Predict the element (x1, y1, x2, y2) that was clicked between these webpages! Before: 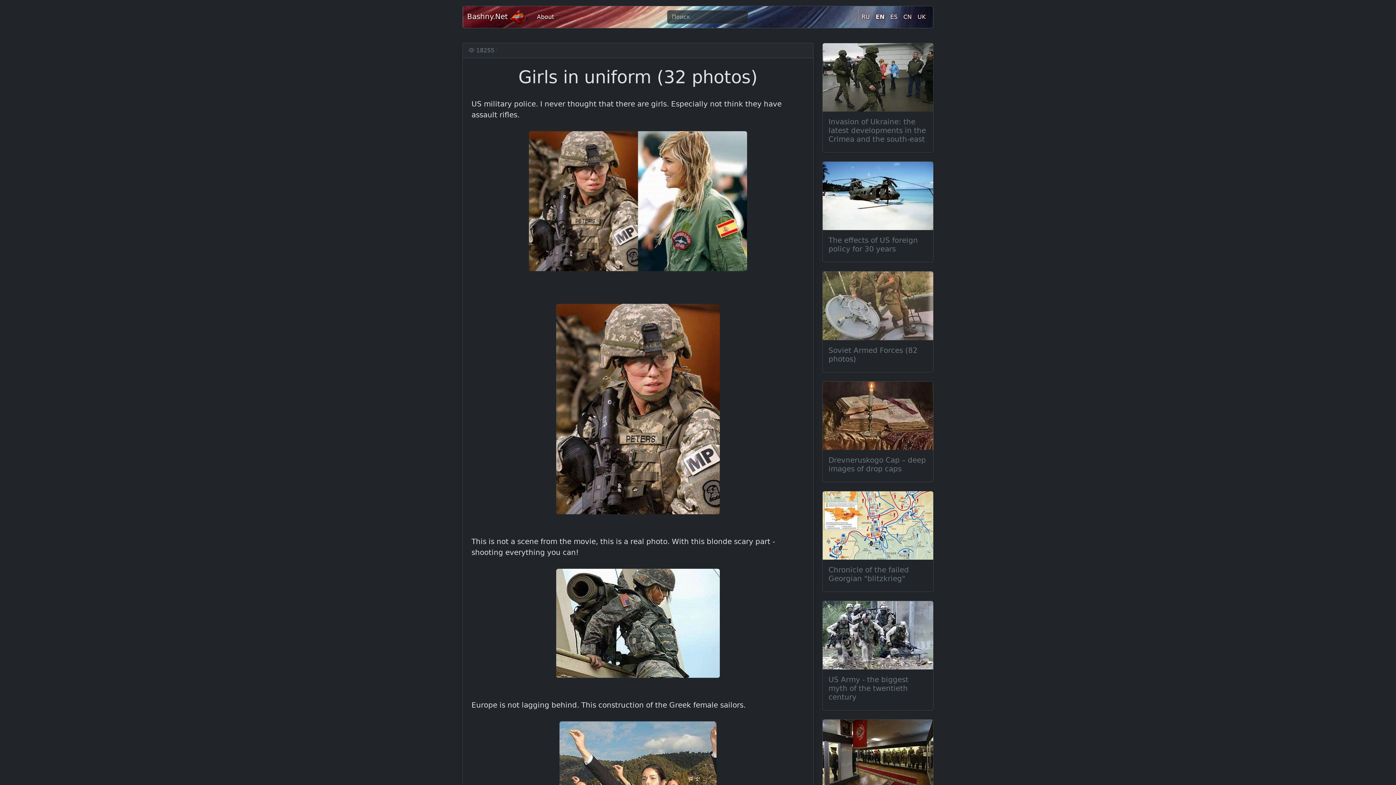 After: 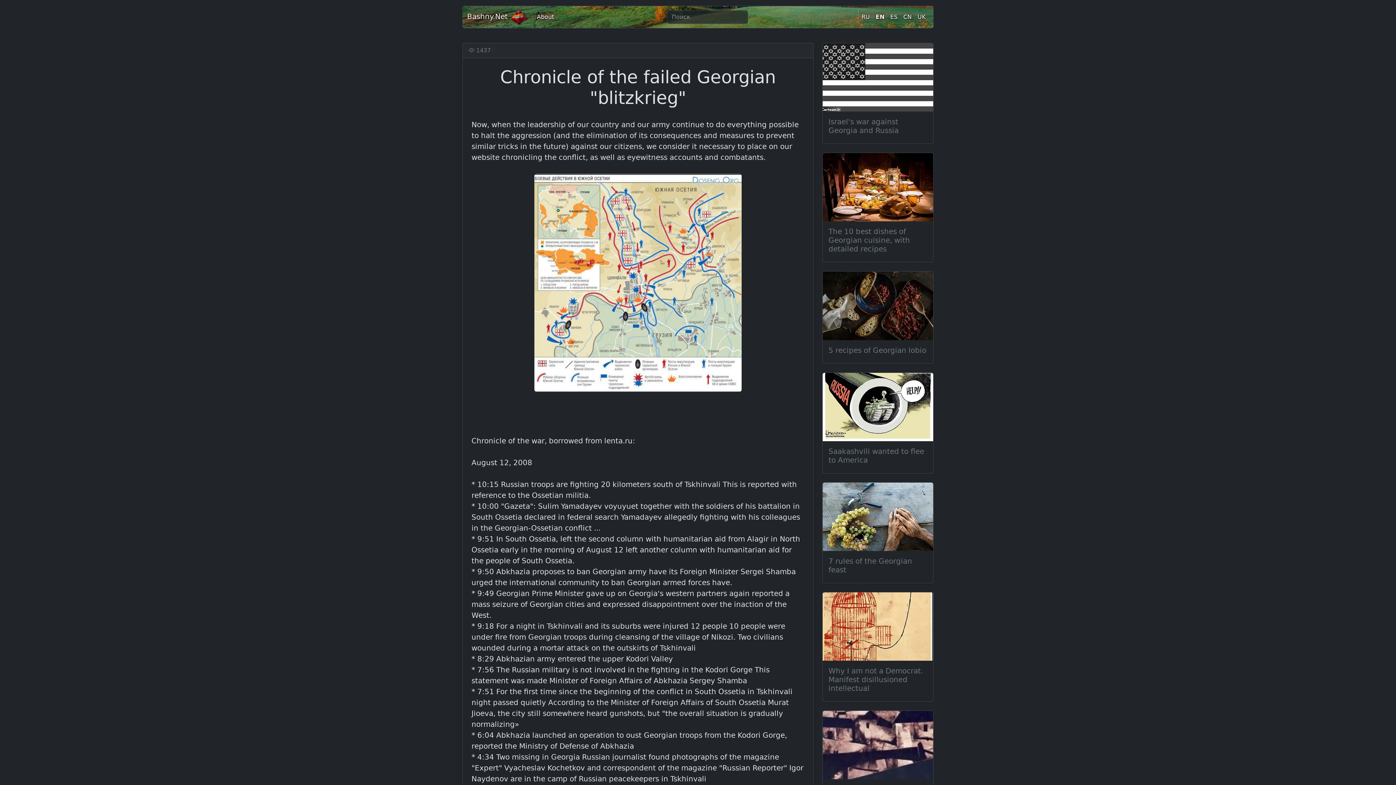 Action: bbox: (828, 565, 927, 583) label: Chronicle of the failed Georgian "blitzkrieg"